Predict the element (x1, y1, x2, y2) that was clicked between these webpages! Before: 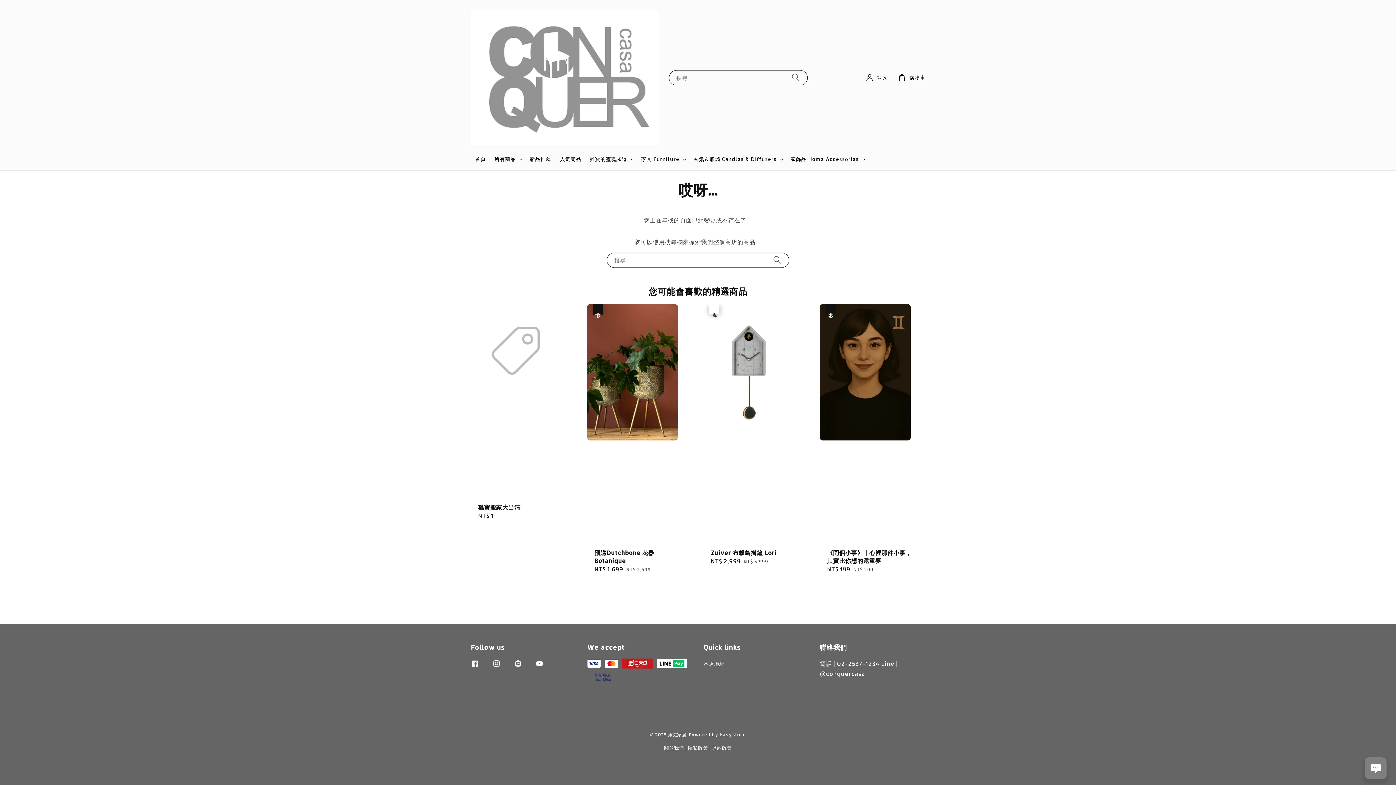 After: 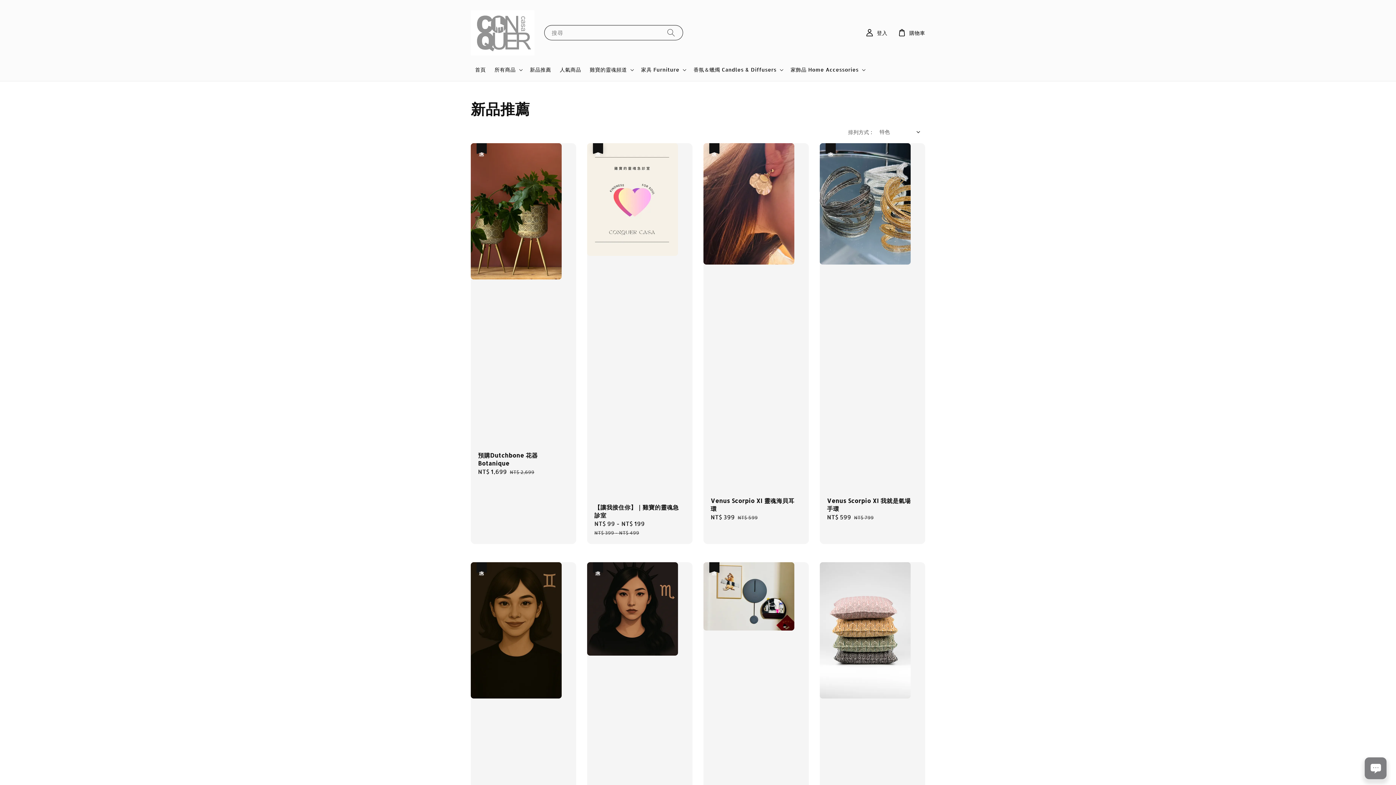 Action: label: 新品推薦 bbox: (525, 151, 555, 166)